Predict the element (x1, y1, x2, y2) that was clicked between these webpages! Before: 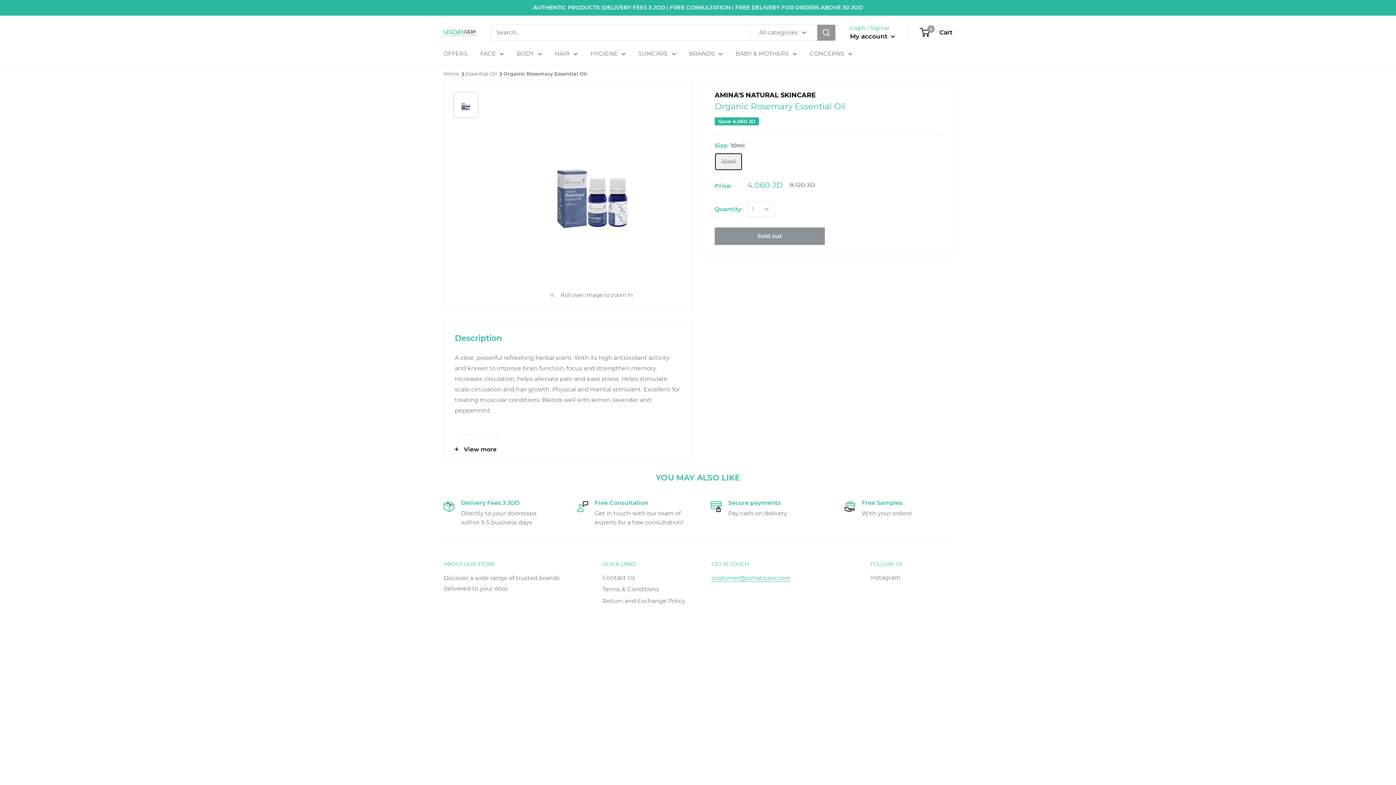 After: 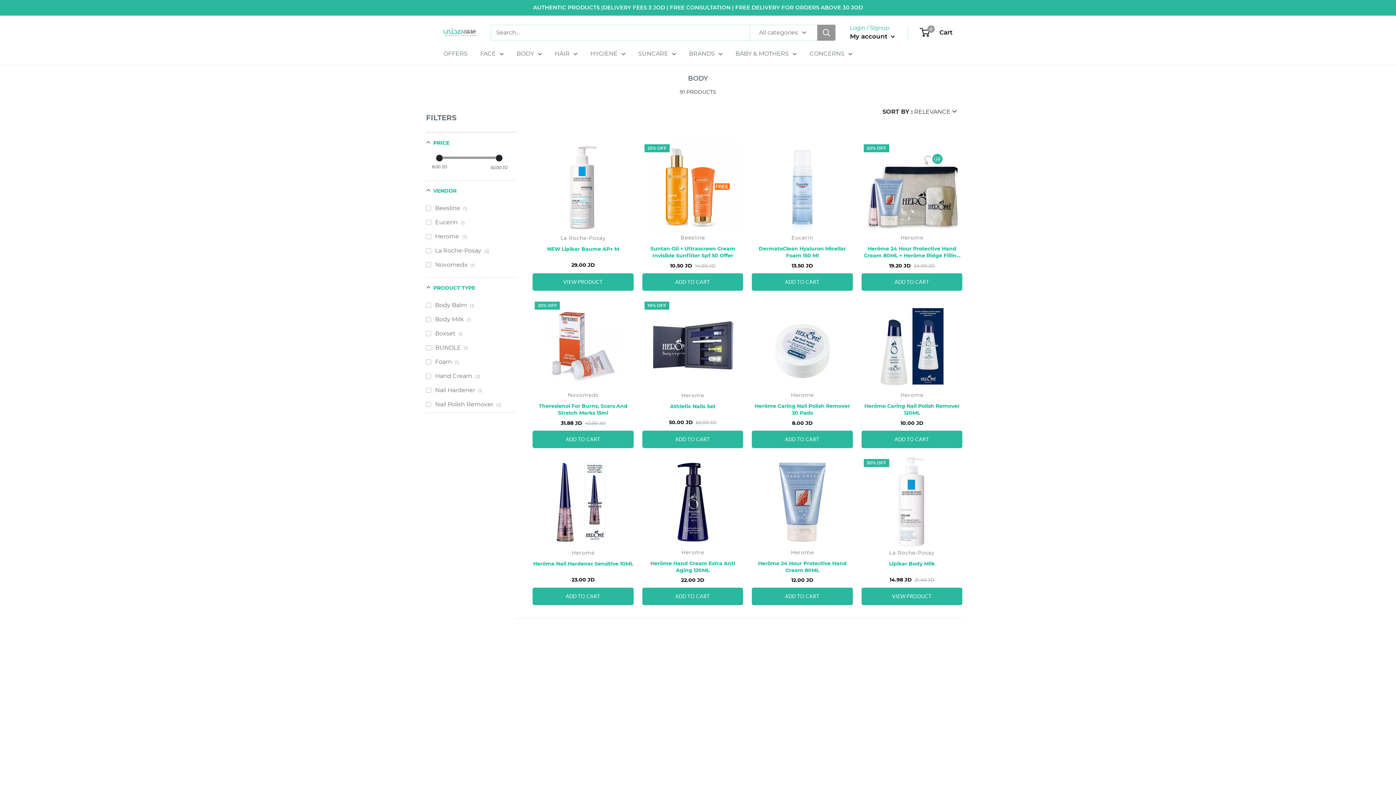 Action: label: BODY bbox: (516, 48, 542, 58)